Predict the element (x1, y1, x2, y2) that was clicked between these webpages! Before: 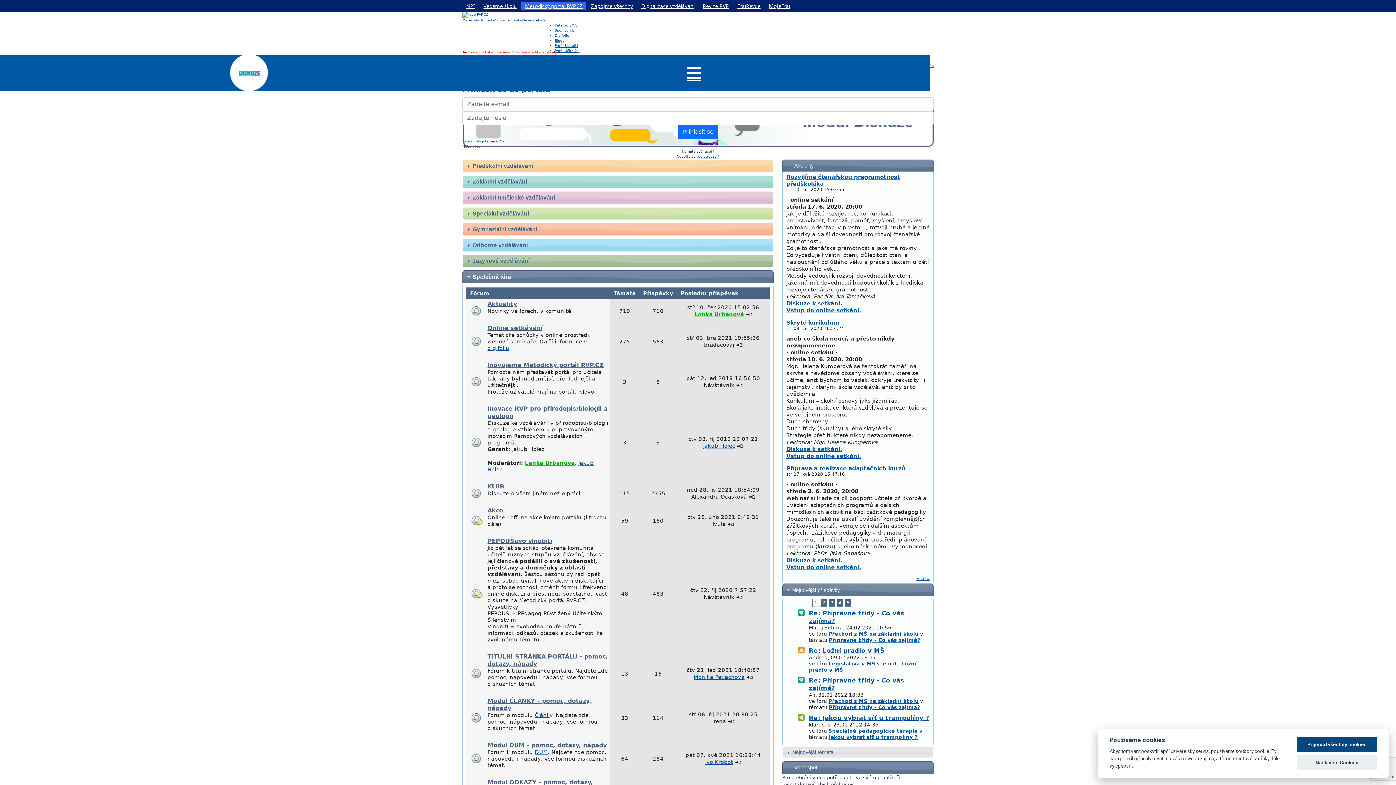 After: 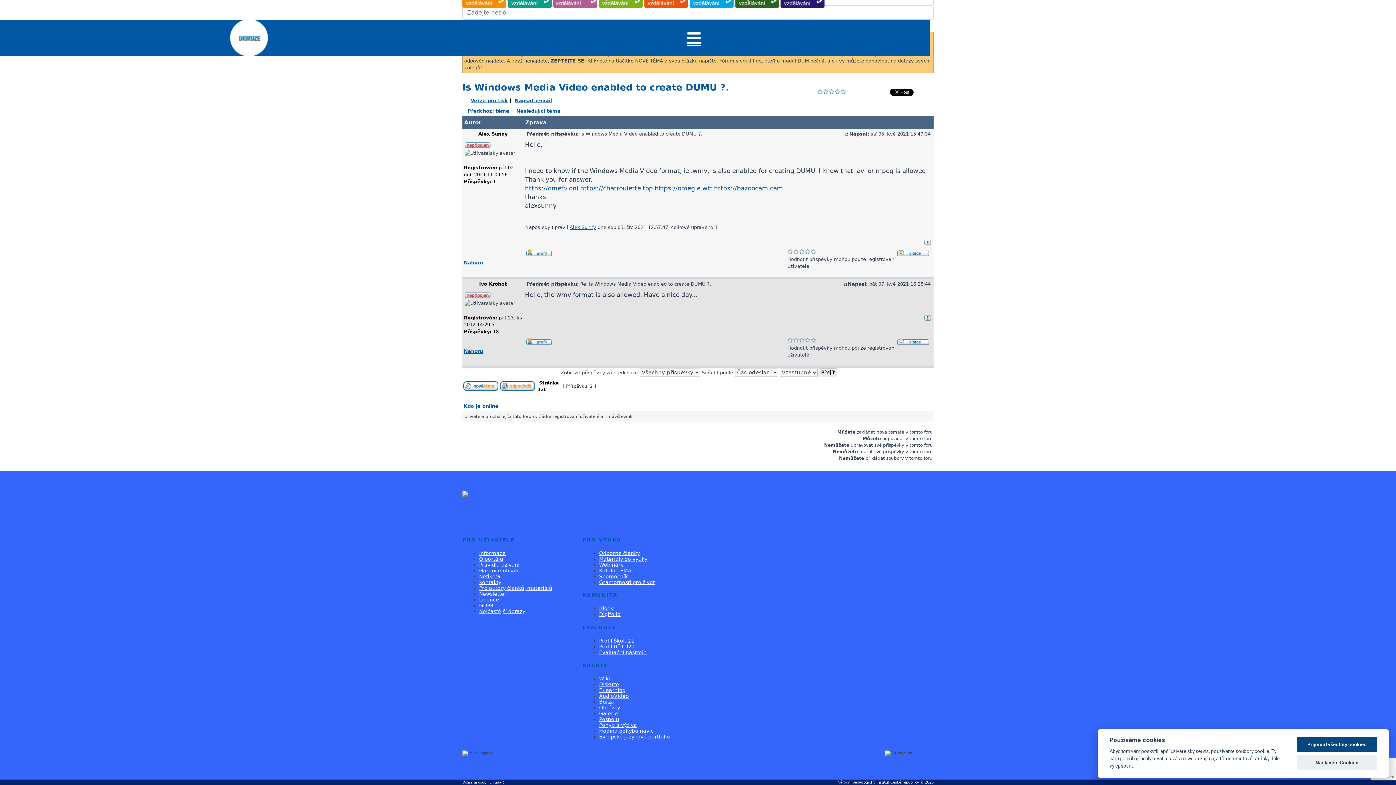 Action: bbox: (735, 759, 741, 765)